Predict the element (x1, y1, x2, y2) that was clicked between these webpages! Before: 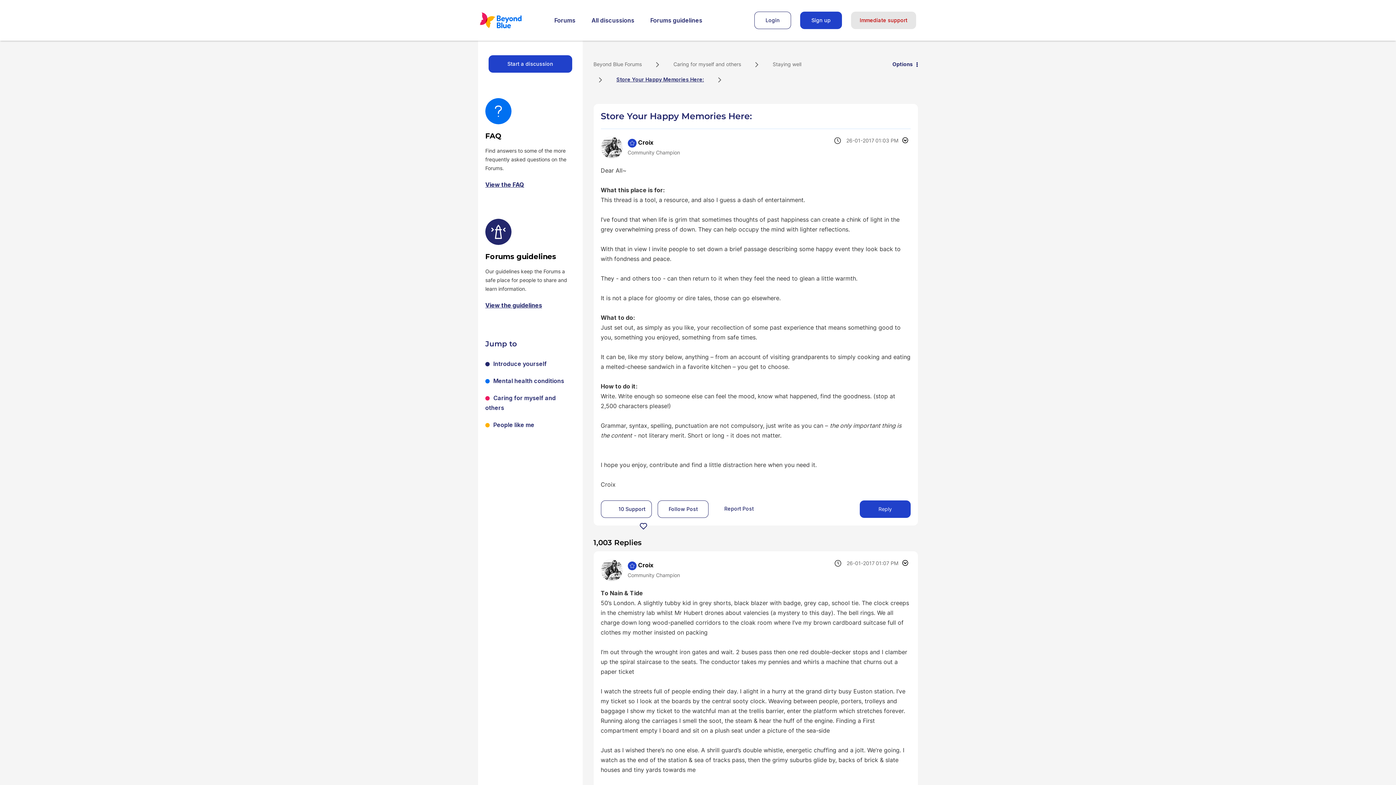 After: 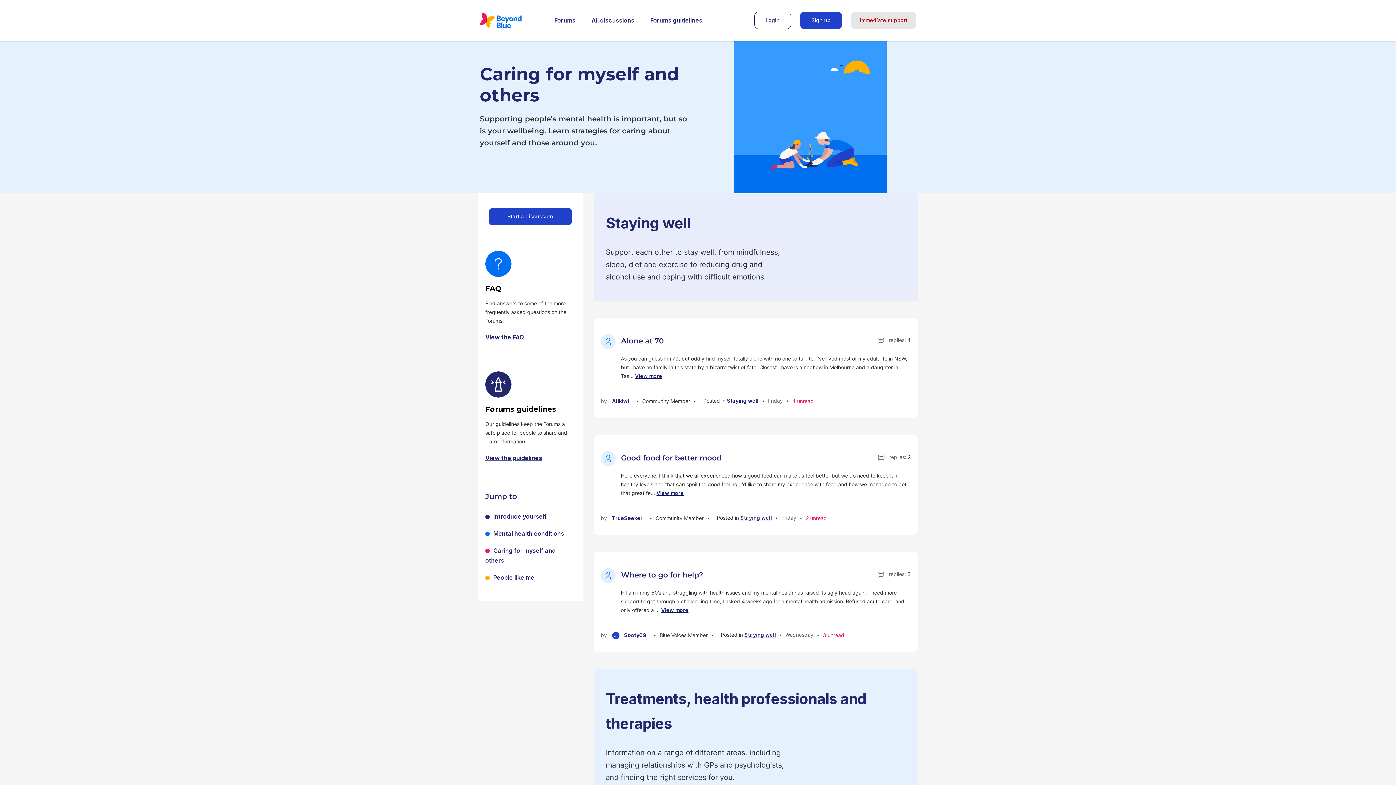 Action: bbox: (670, 61, 744, 67) label: Caring for myself and others